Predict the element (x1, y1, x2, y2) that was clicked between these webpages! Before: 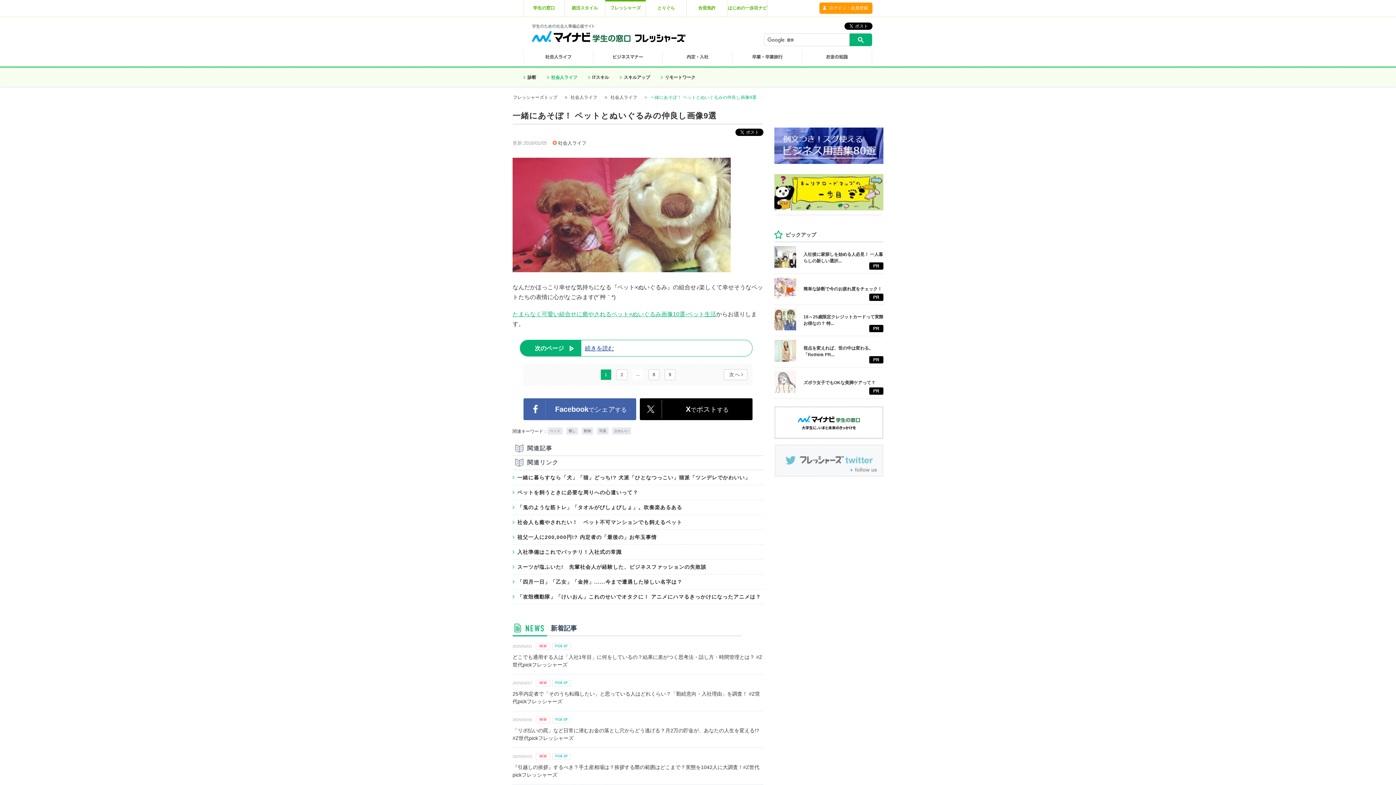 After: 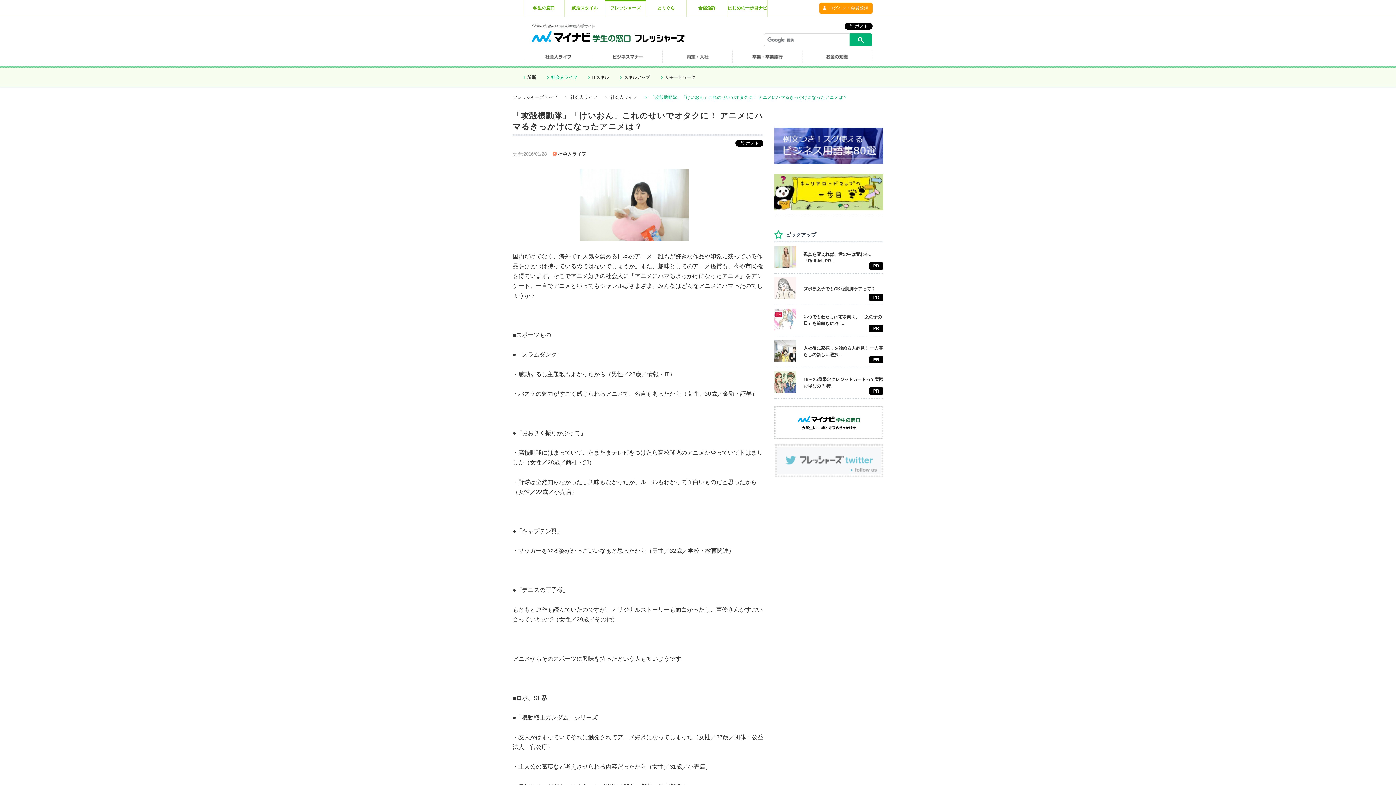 Action: bbox: (512, 589, 763, 604) label: 「攻殻機動隊」「けいおん」これのせいでオタクに！ アニメにハマるきっかけになったアニメは？